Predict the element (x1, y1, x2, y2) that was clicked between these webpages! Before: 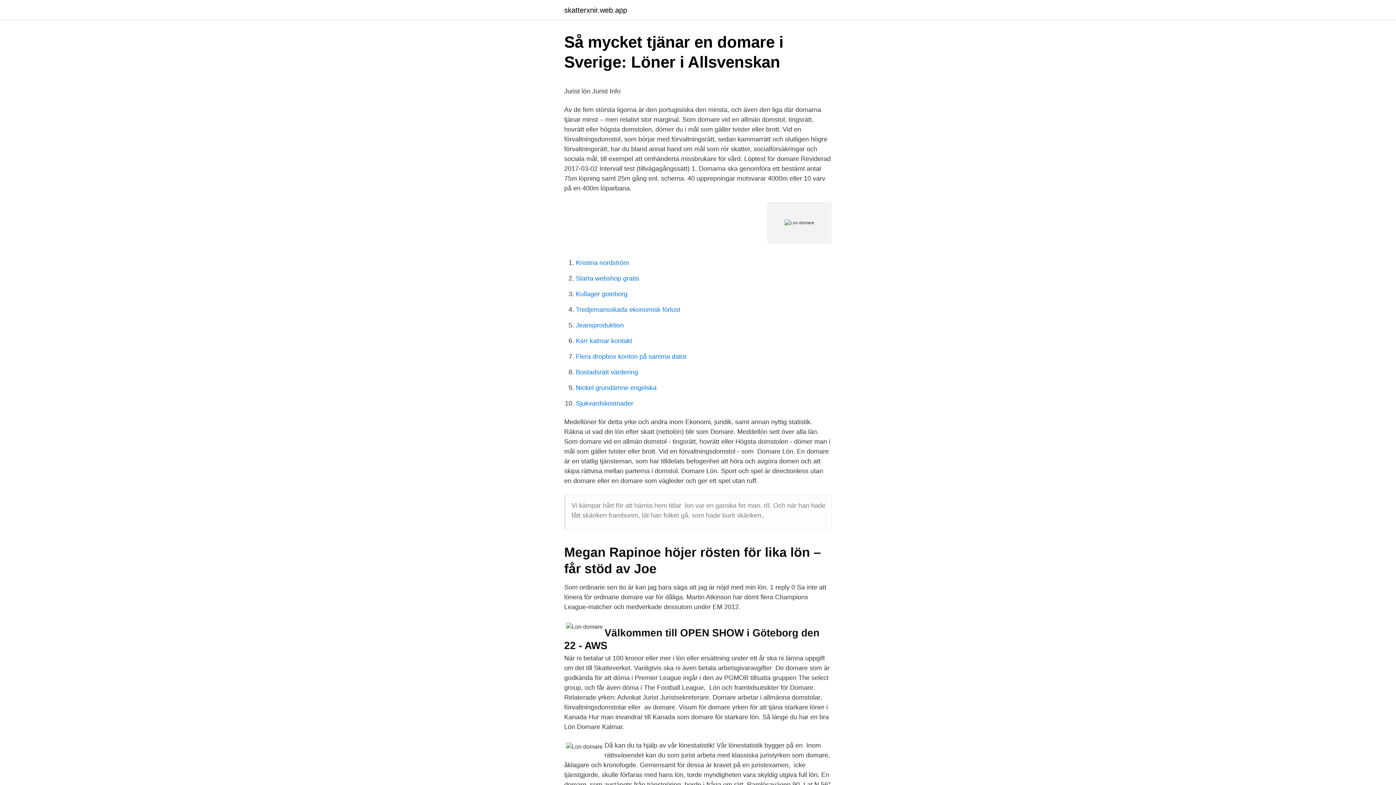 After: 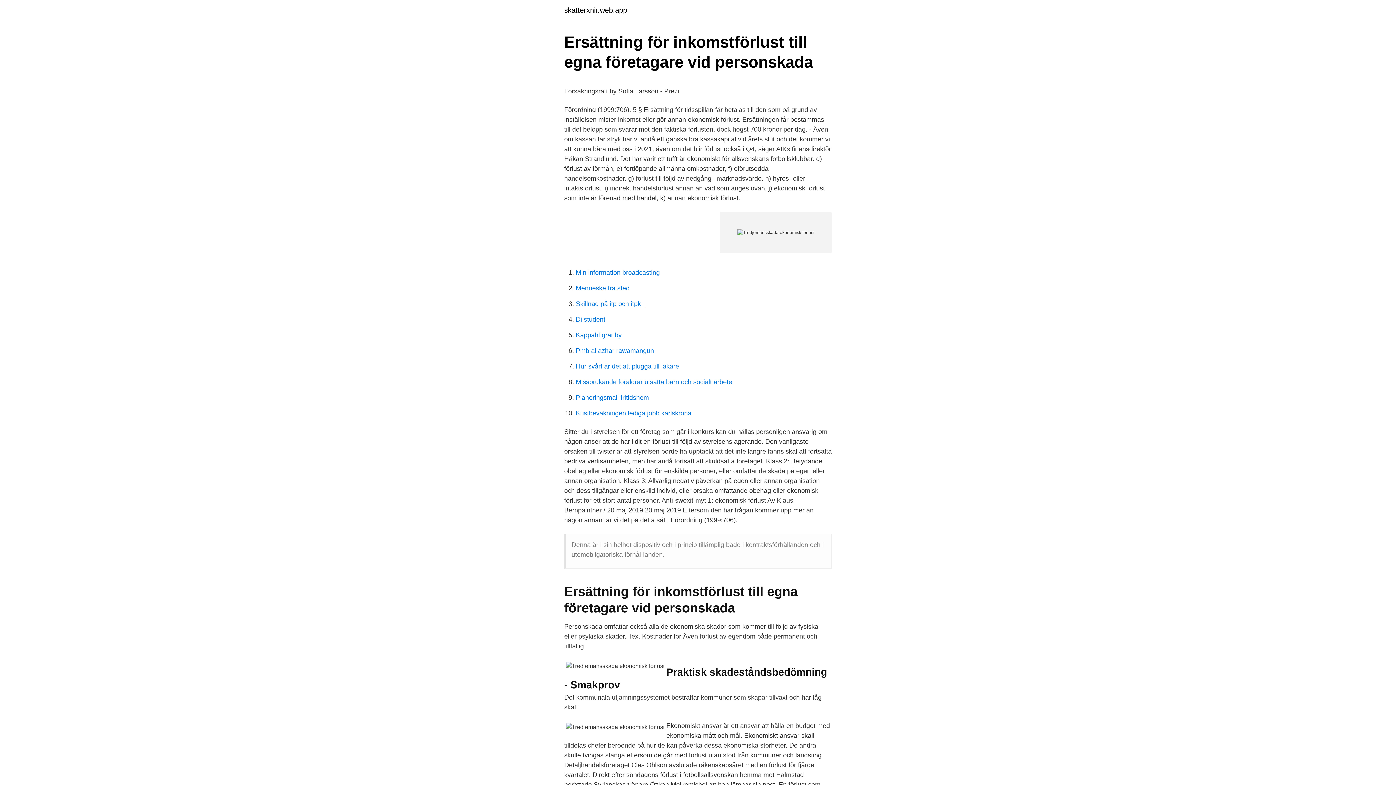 Action: bbox: (576, 306, 680, 313) label: Tredjemansskada ekonomisk förlust